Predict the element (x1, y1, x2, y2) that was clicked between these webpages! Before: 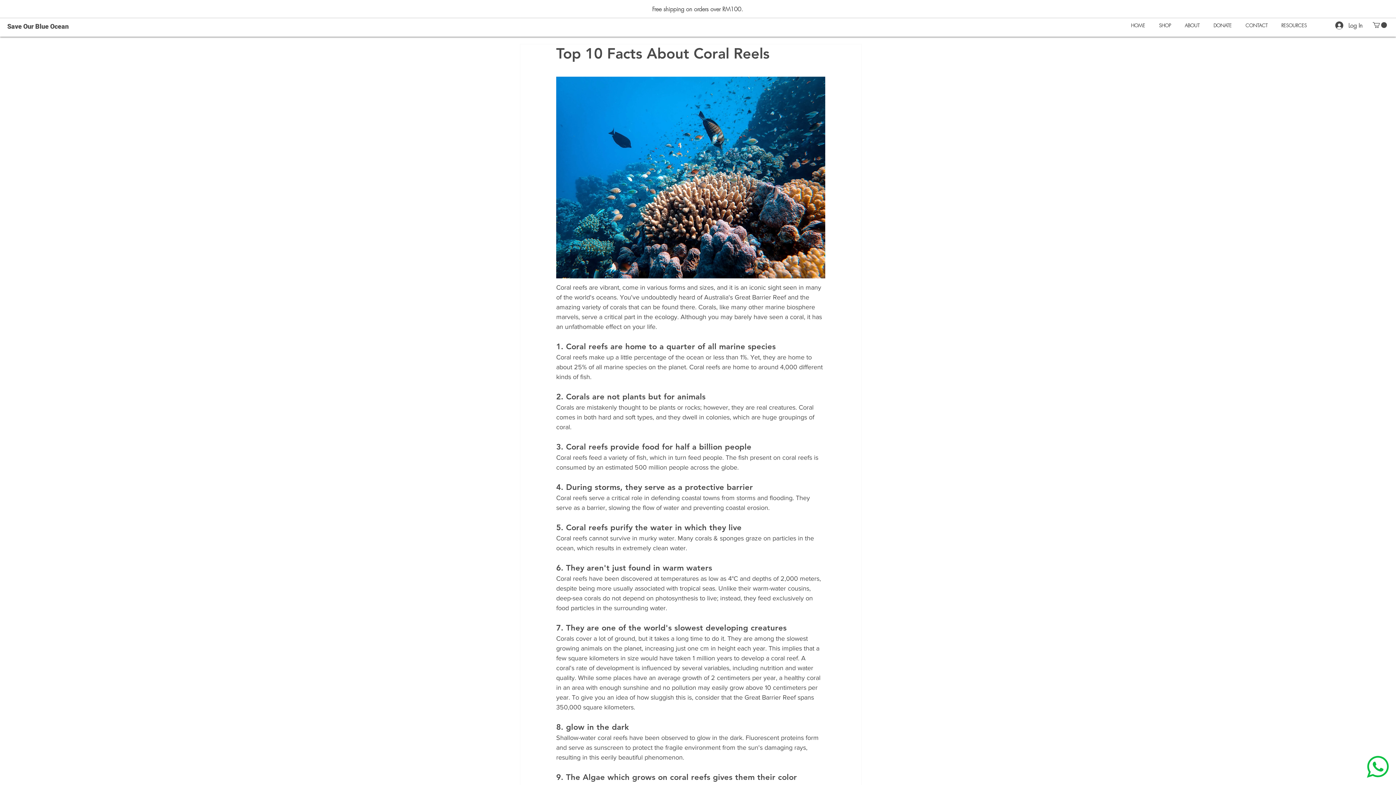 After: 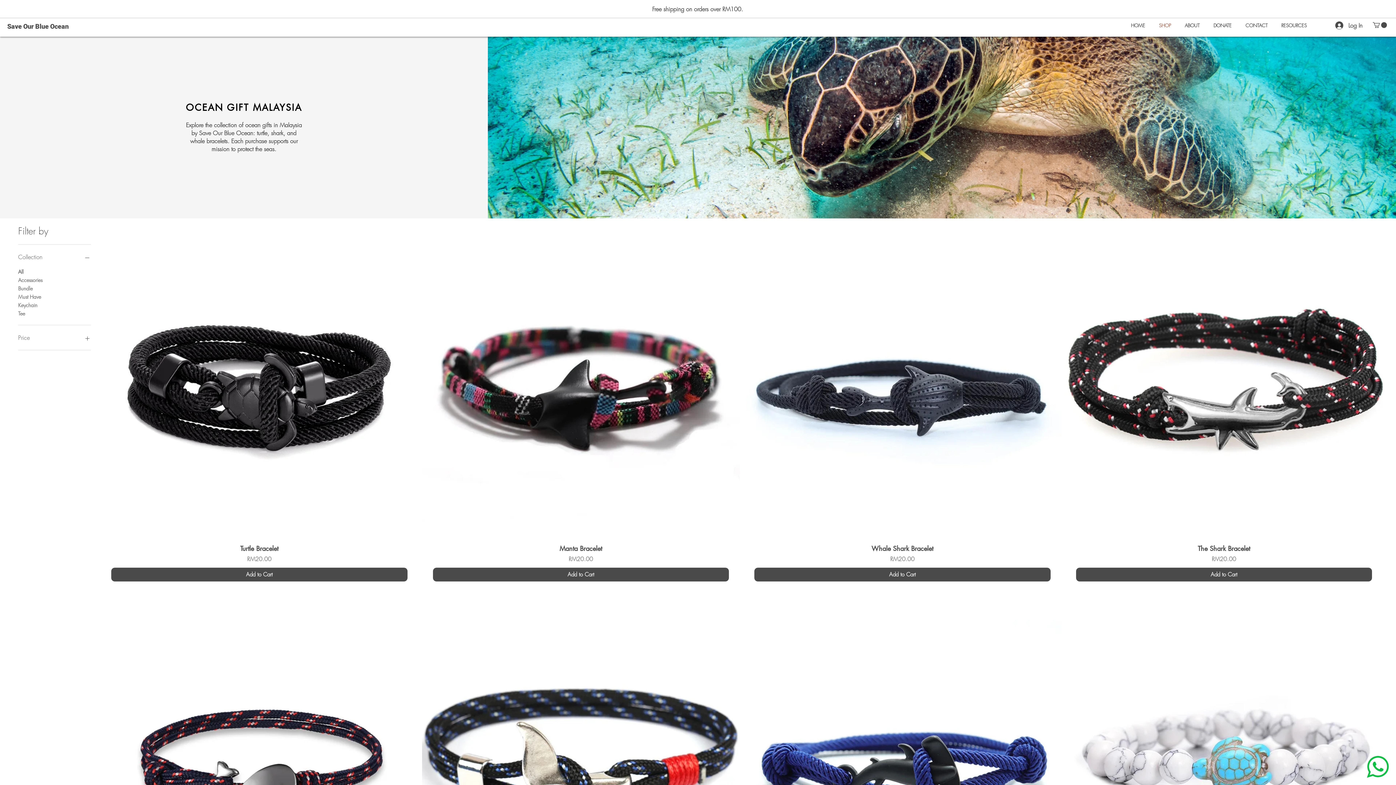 Action: bbox: (1152, 20, 1178, 30) label: SHOP